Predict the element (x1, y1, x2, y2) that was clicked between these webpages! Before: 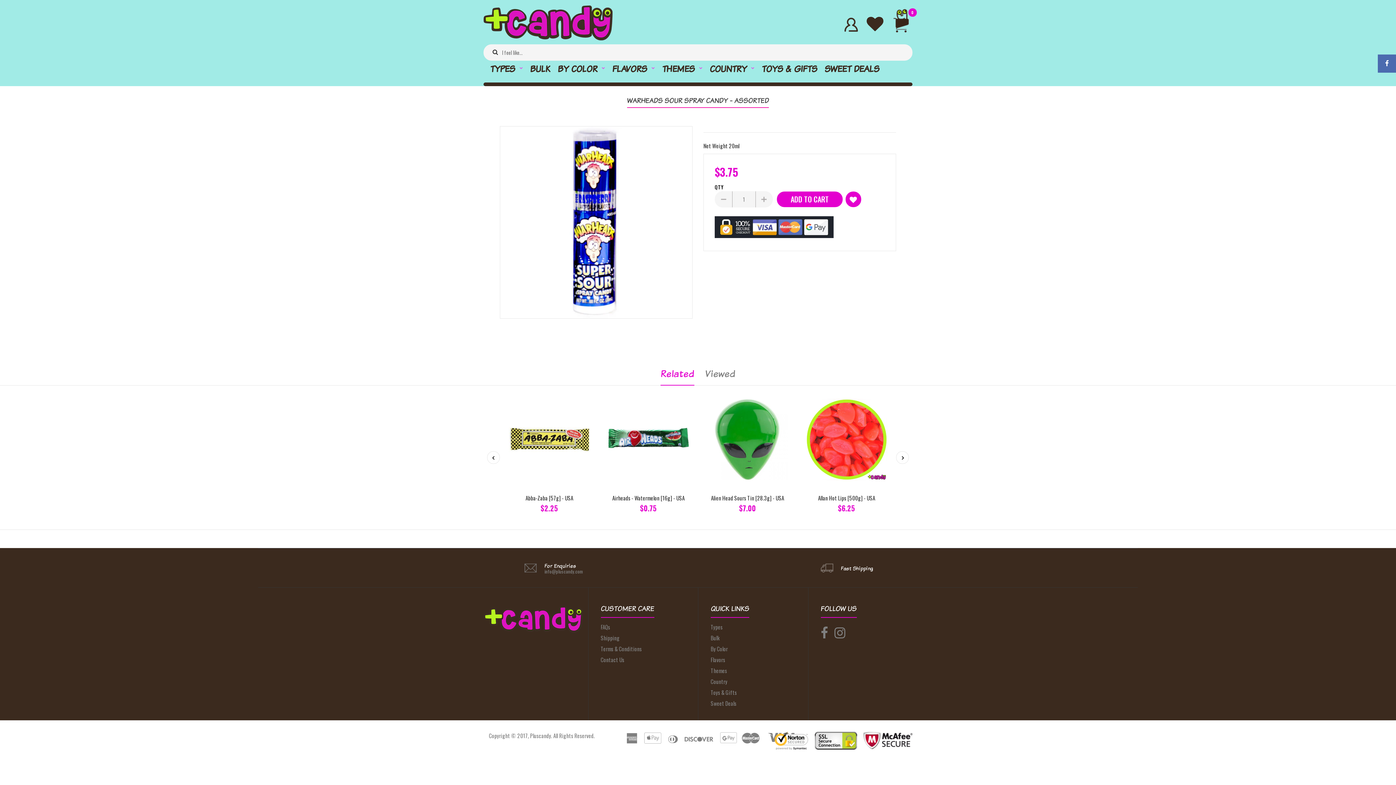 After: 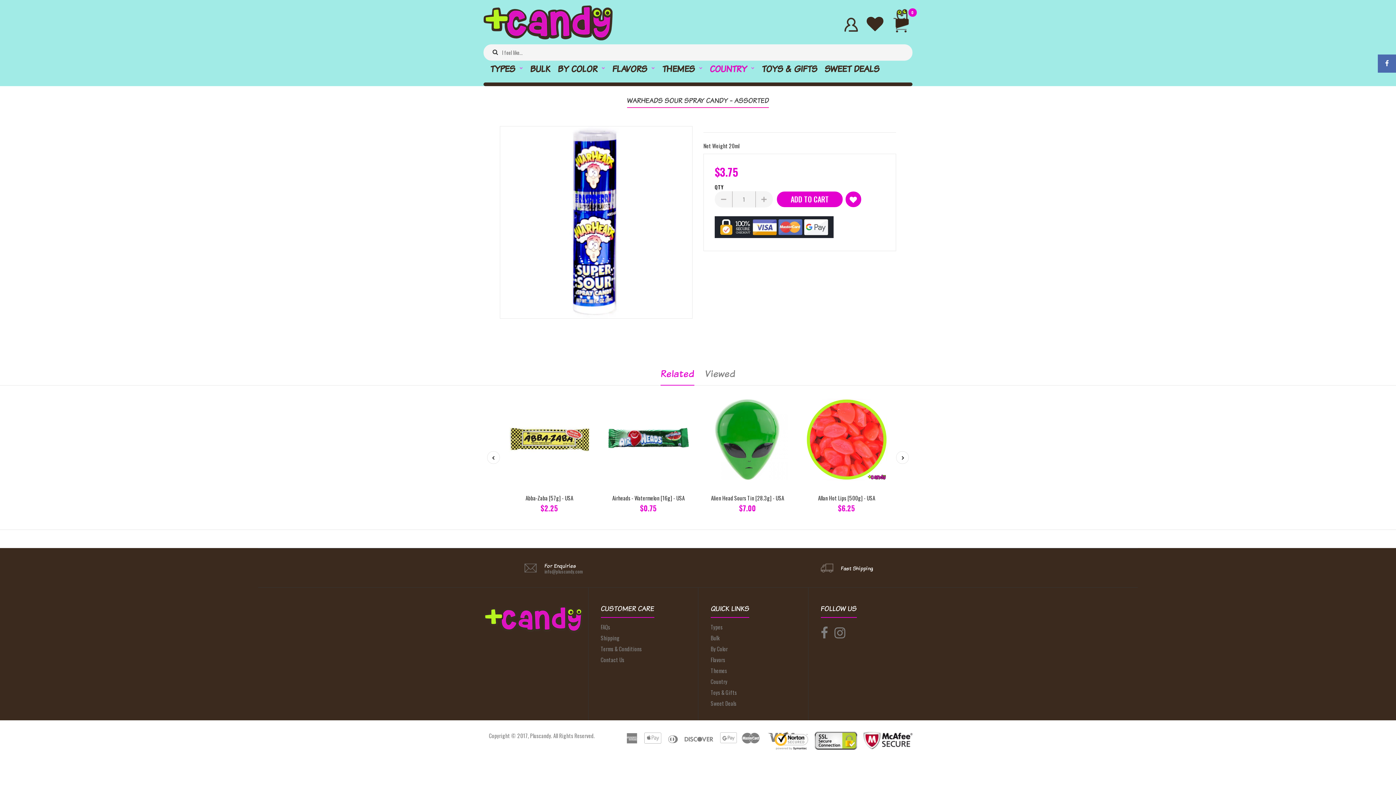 Action: label: COUNTRY bbox: (709, 60, 755, 79)